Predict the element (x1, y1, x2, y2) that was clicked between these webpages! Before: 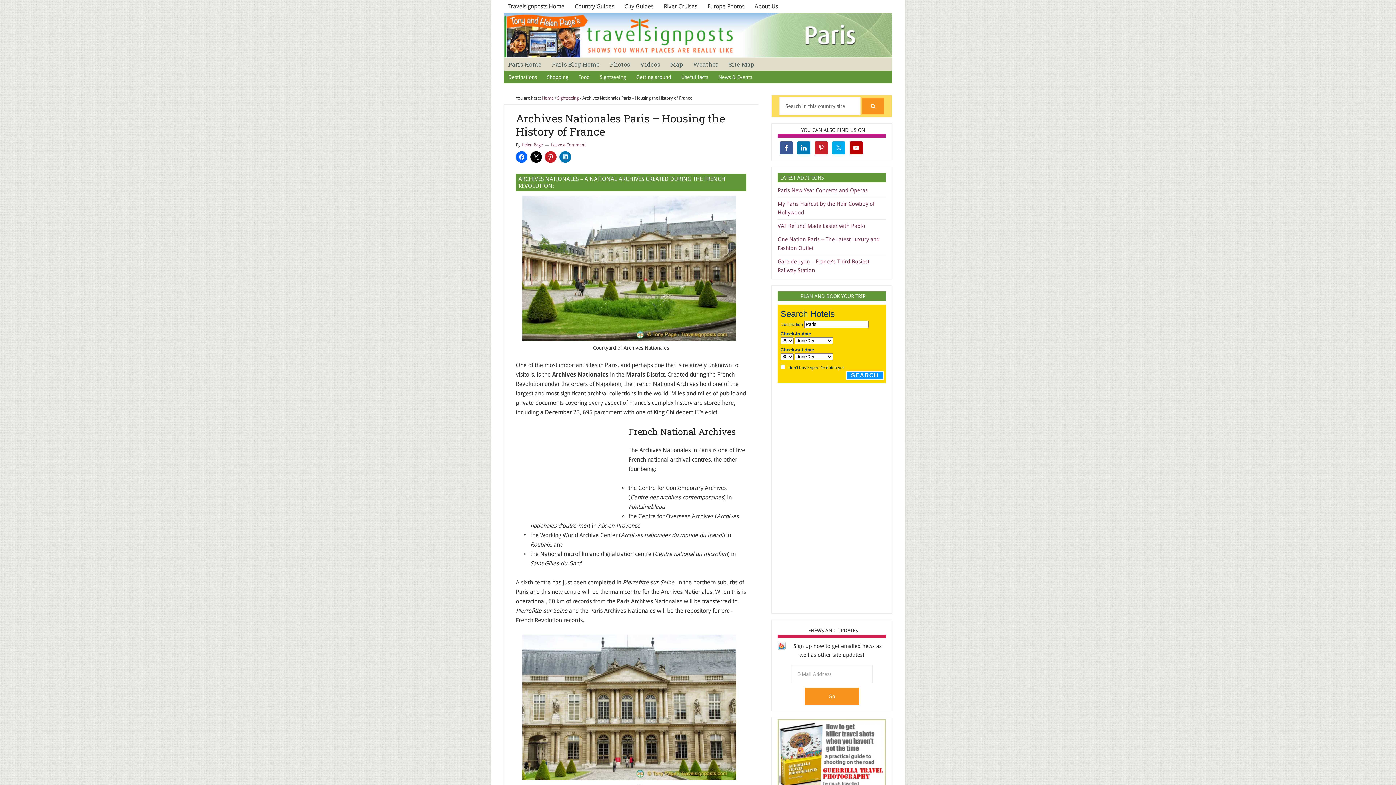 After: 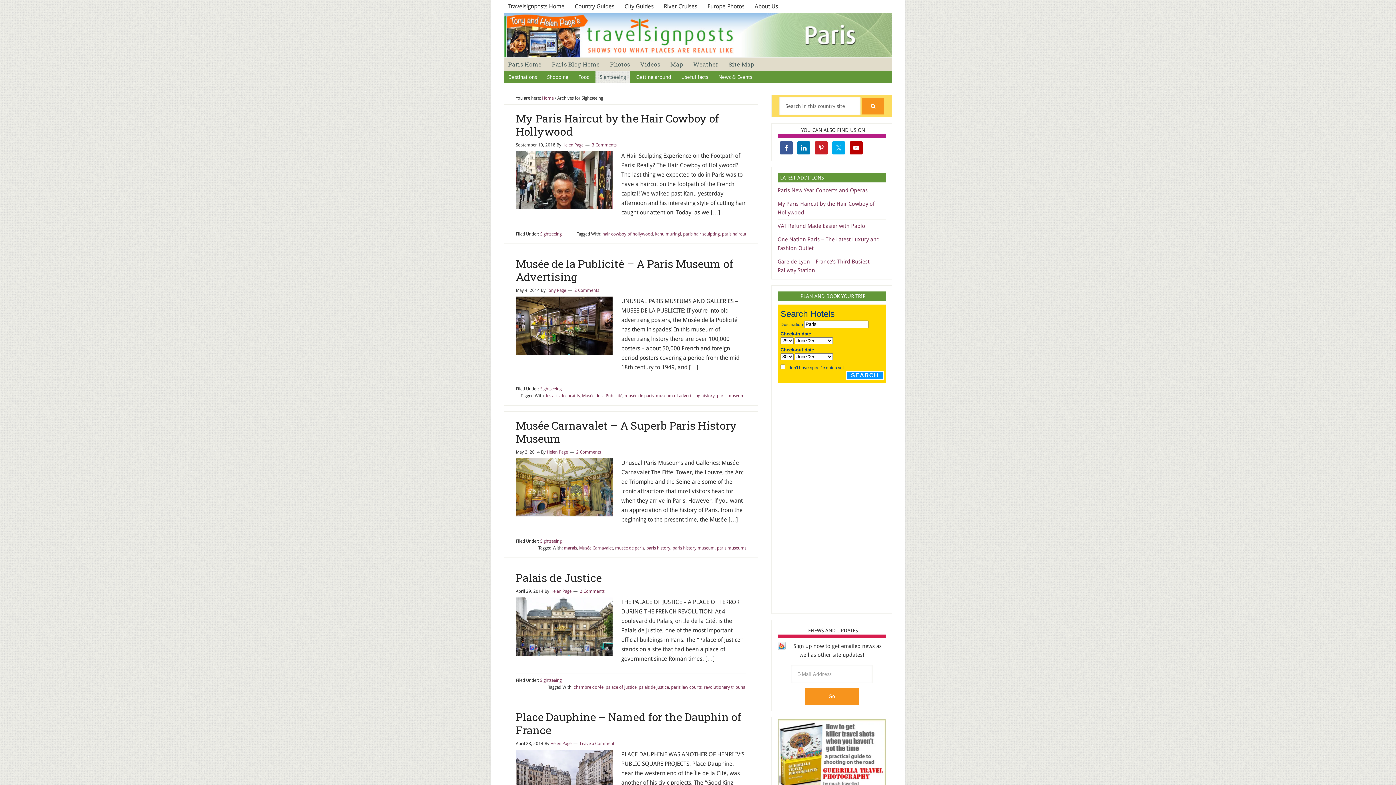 Action: bbox: (595, 70, 630, 83) label: Sightseeing